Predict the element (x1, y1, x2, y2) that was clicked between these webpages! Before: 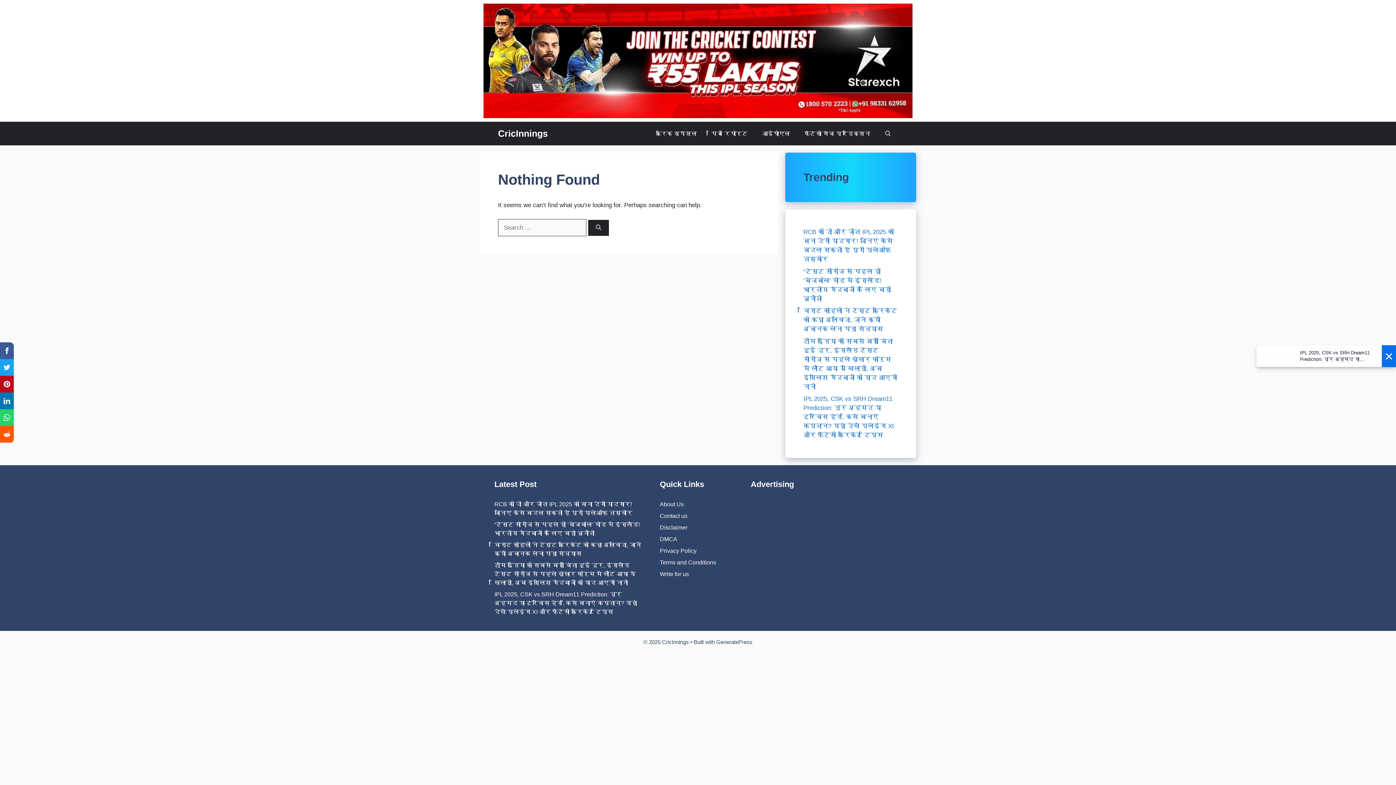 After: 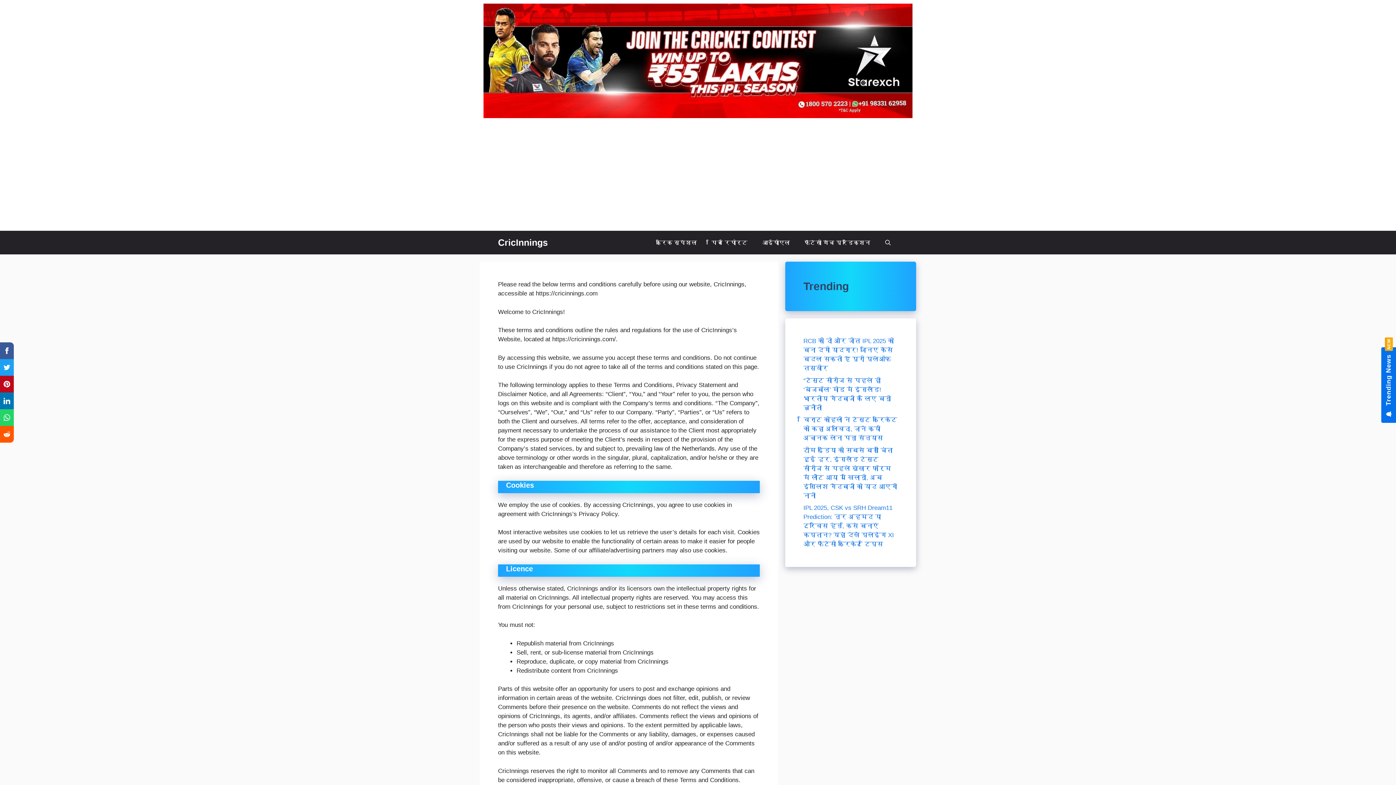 Action: label: Terms and Conditions bbox: (660, 559, 716, 565)